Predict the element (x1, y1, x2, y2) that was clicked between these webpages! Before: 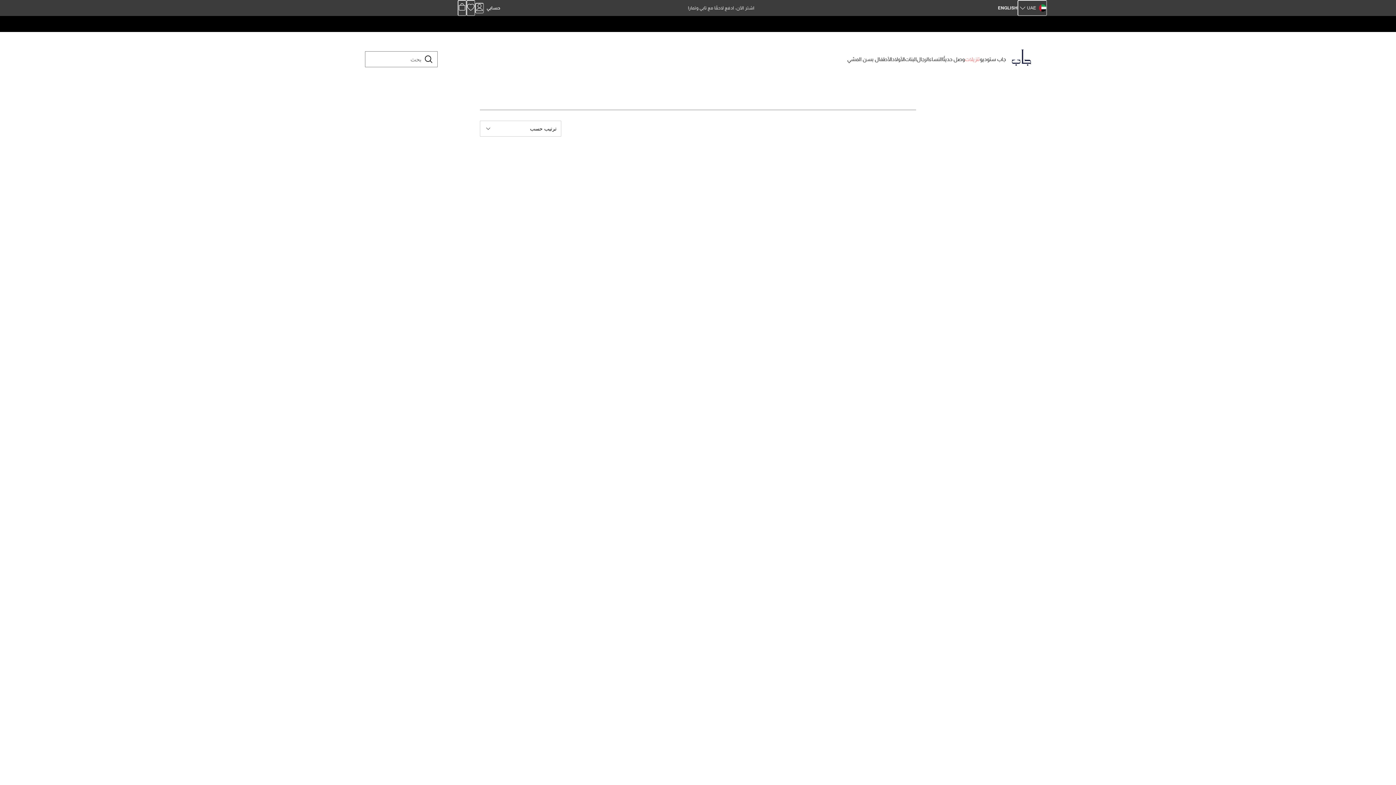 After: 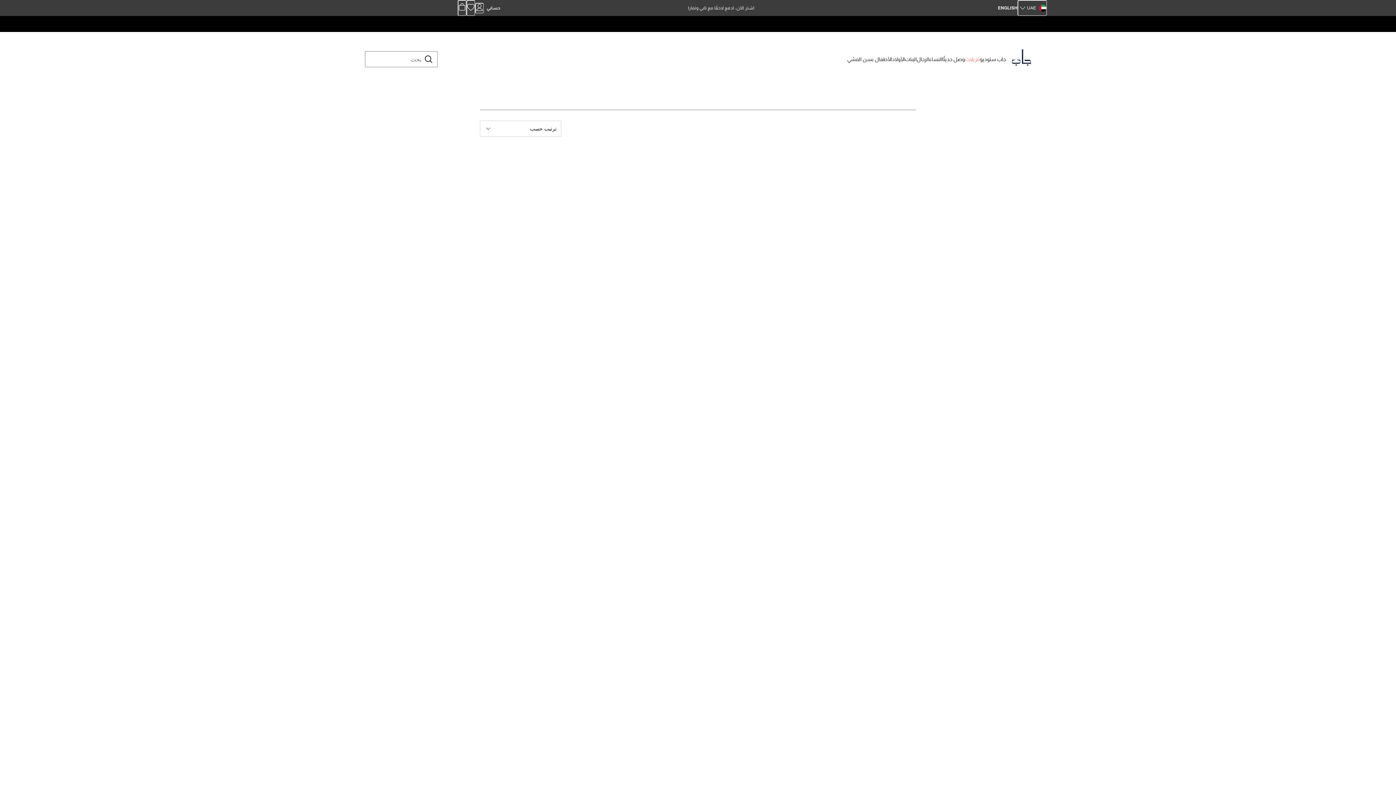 Action: bbox: (466, 0, 475, 16) label: قائمة الرغبات